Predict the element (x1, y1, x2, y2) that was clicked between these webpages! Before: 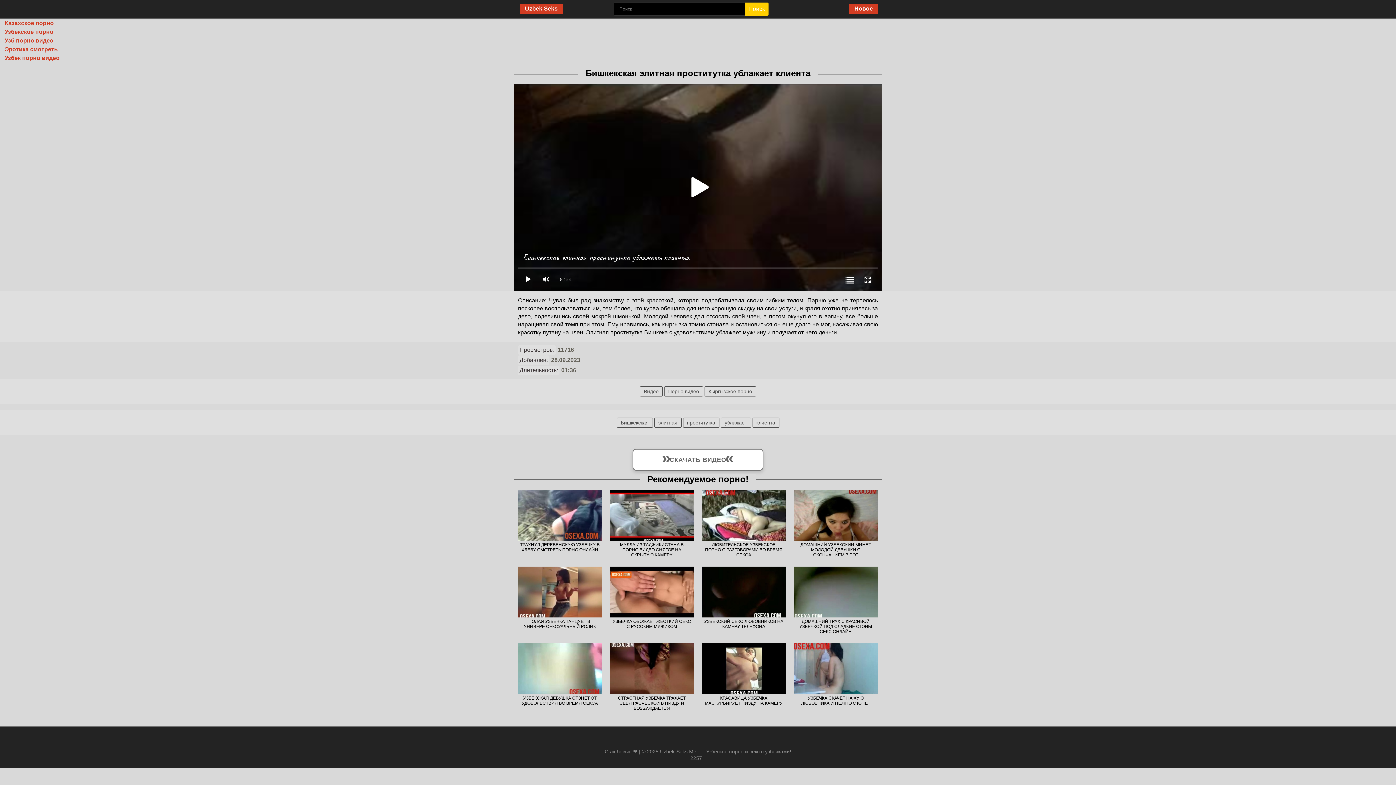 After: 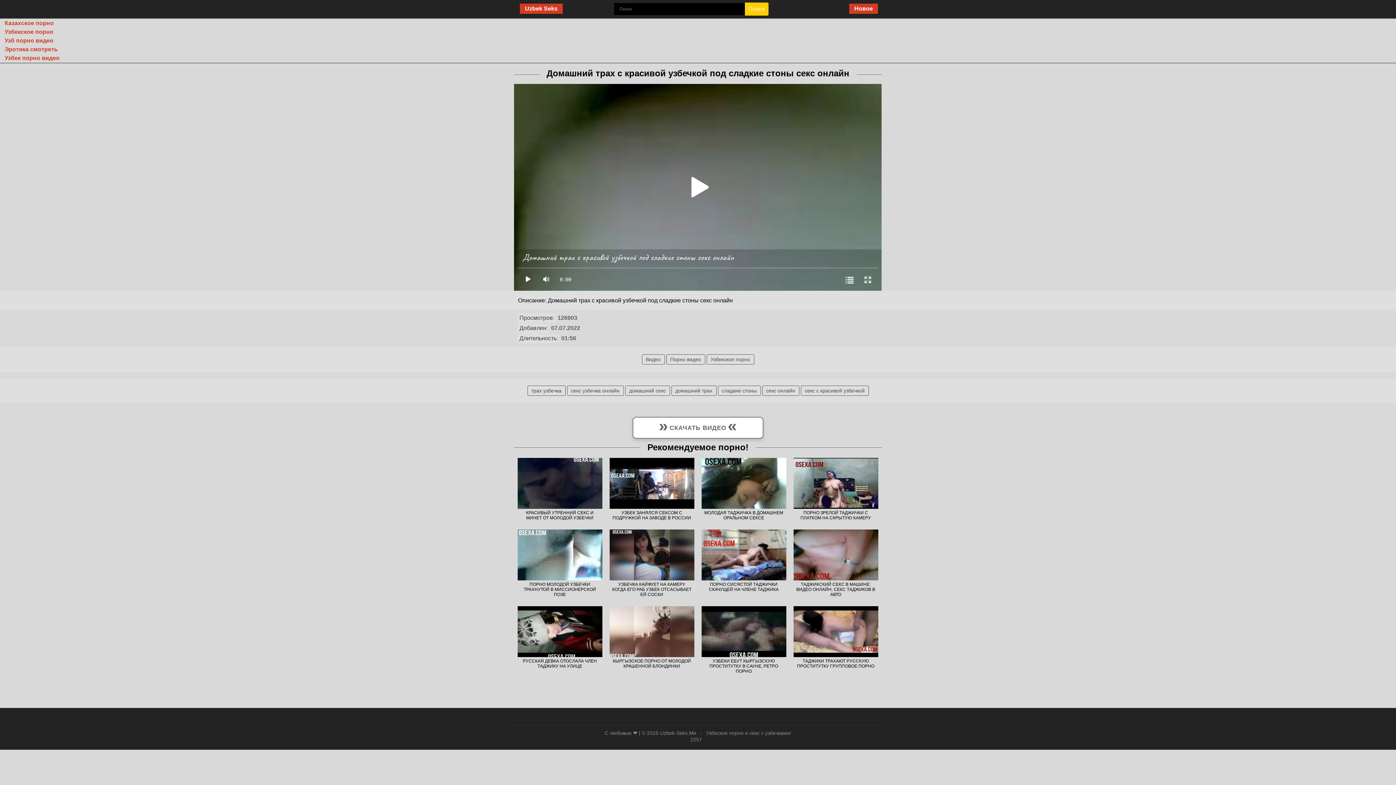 Action: bbox: (793, 617, 878, 636) label: ДОМАШНИЙ ТРАХ С КРАСИВОЙ УЗБЕЧКОЙ ПОД СЛАДКИЕ СТОНЫ СЕКС ОНЛАЙН